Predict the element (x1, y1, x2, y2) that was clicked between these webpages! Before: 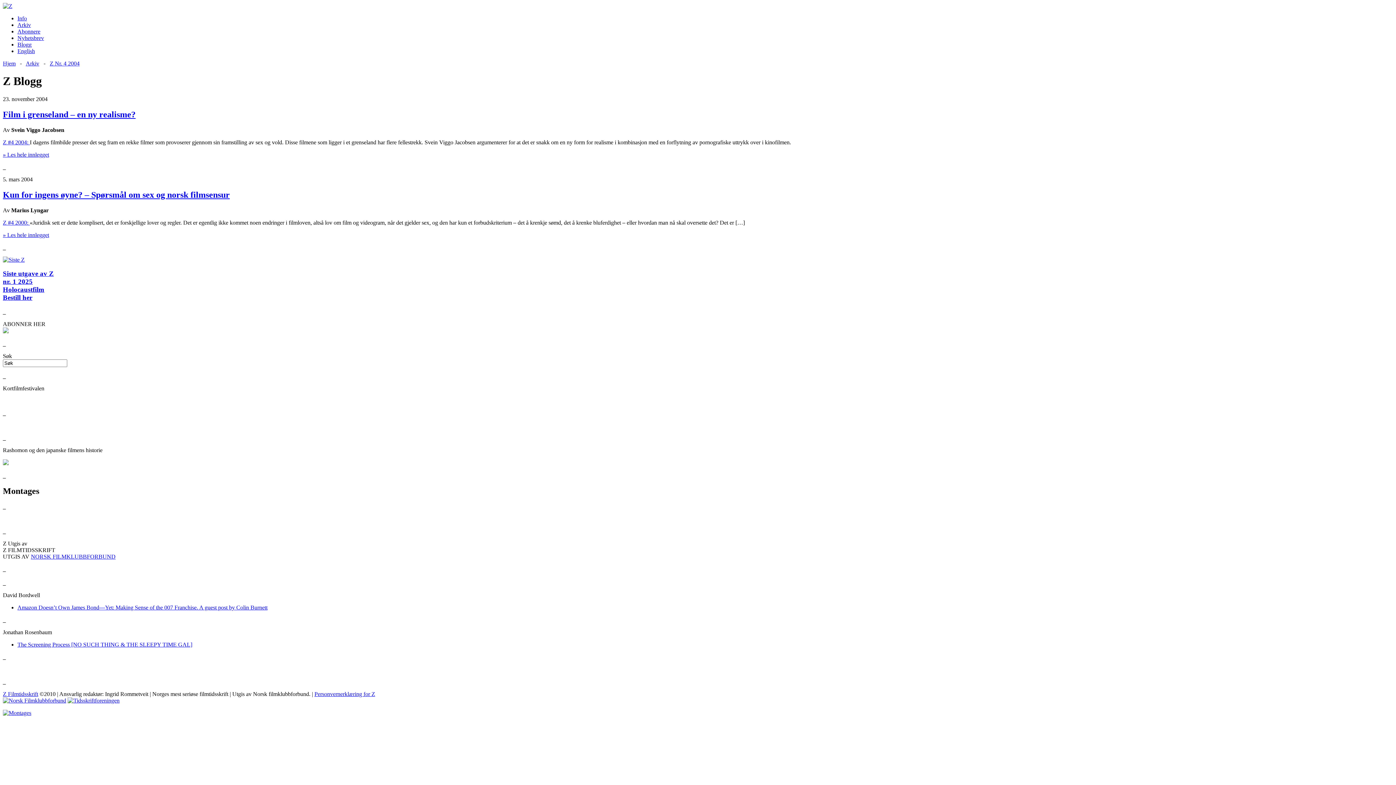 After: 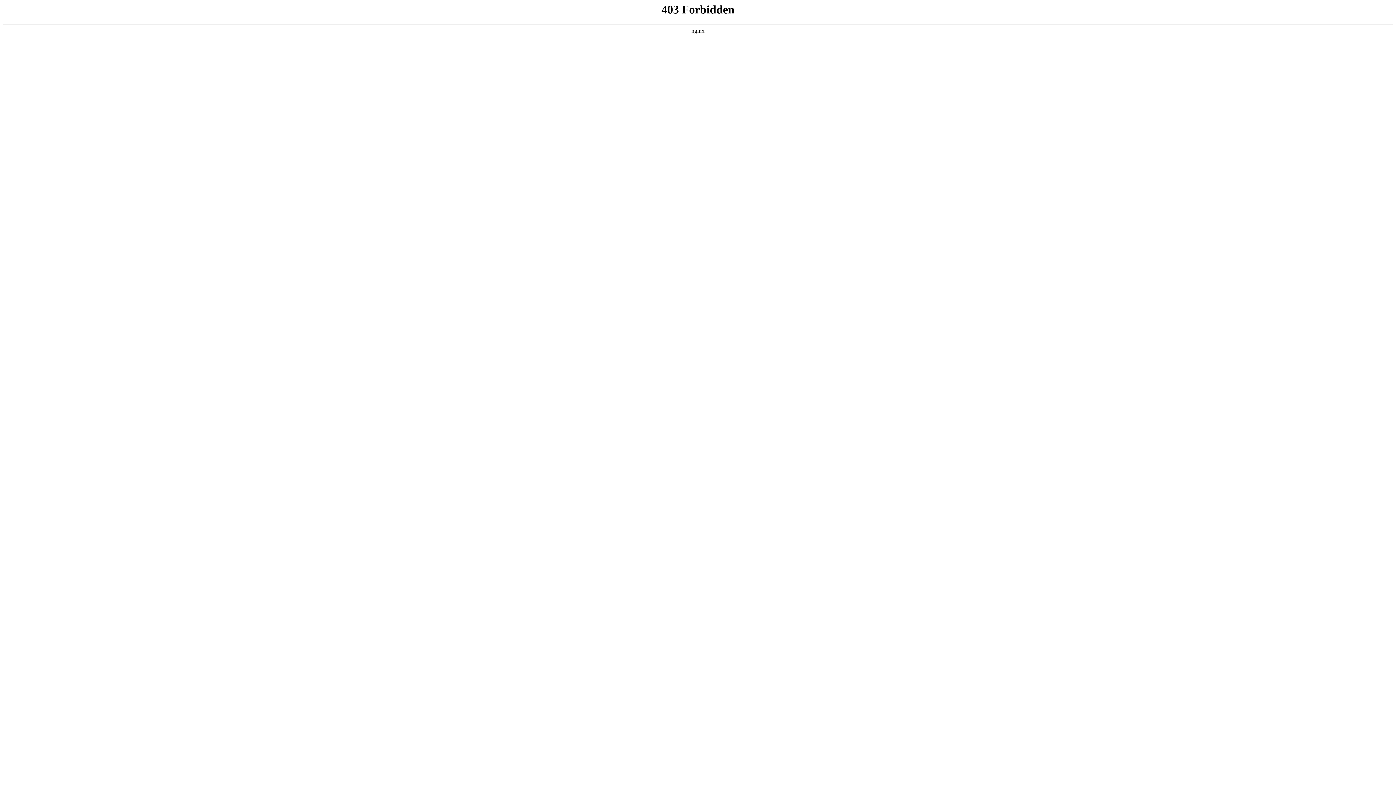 Action: bbox: (2, 460, 8, 466)